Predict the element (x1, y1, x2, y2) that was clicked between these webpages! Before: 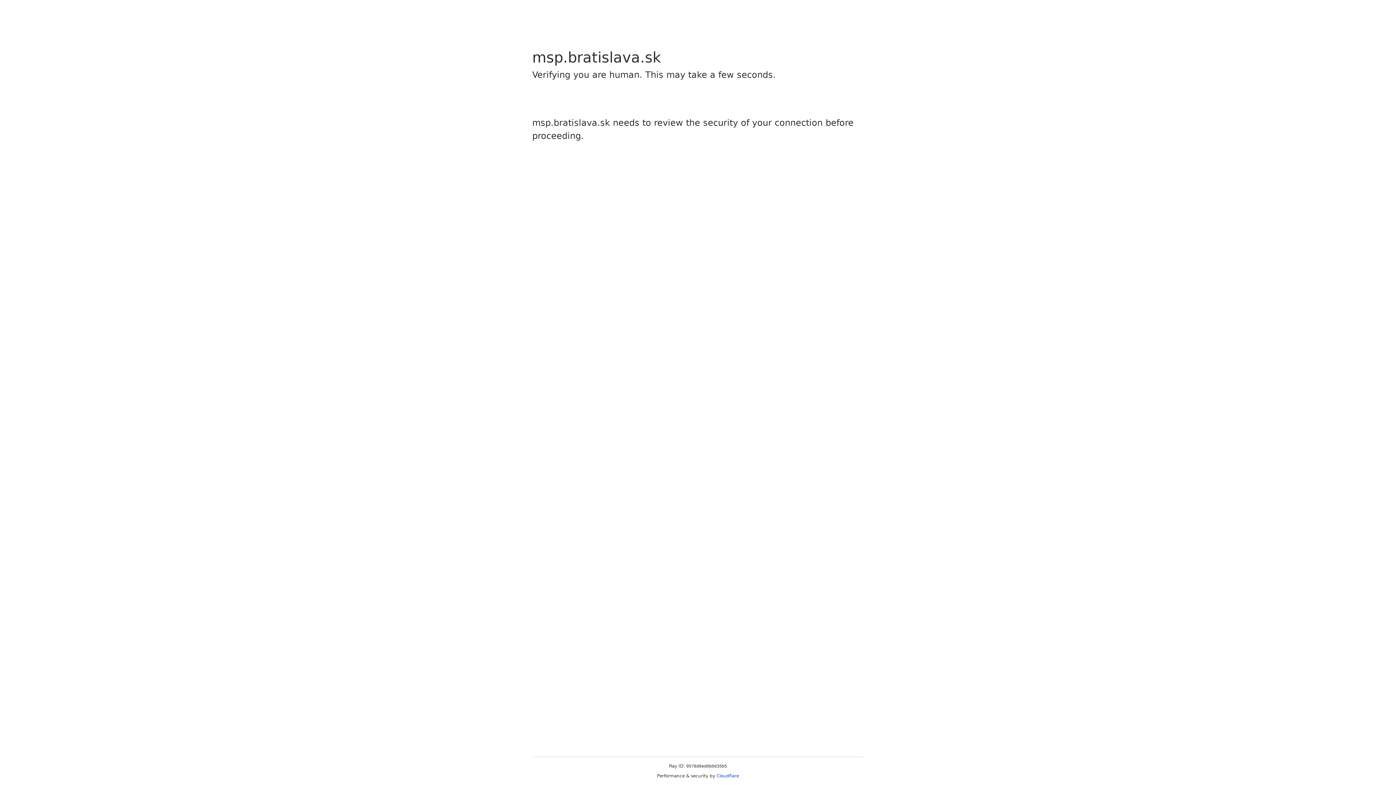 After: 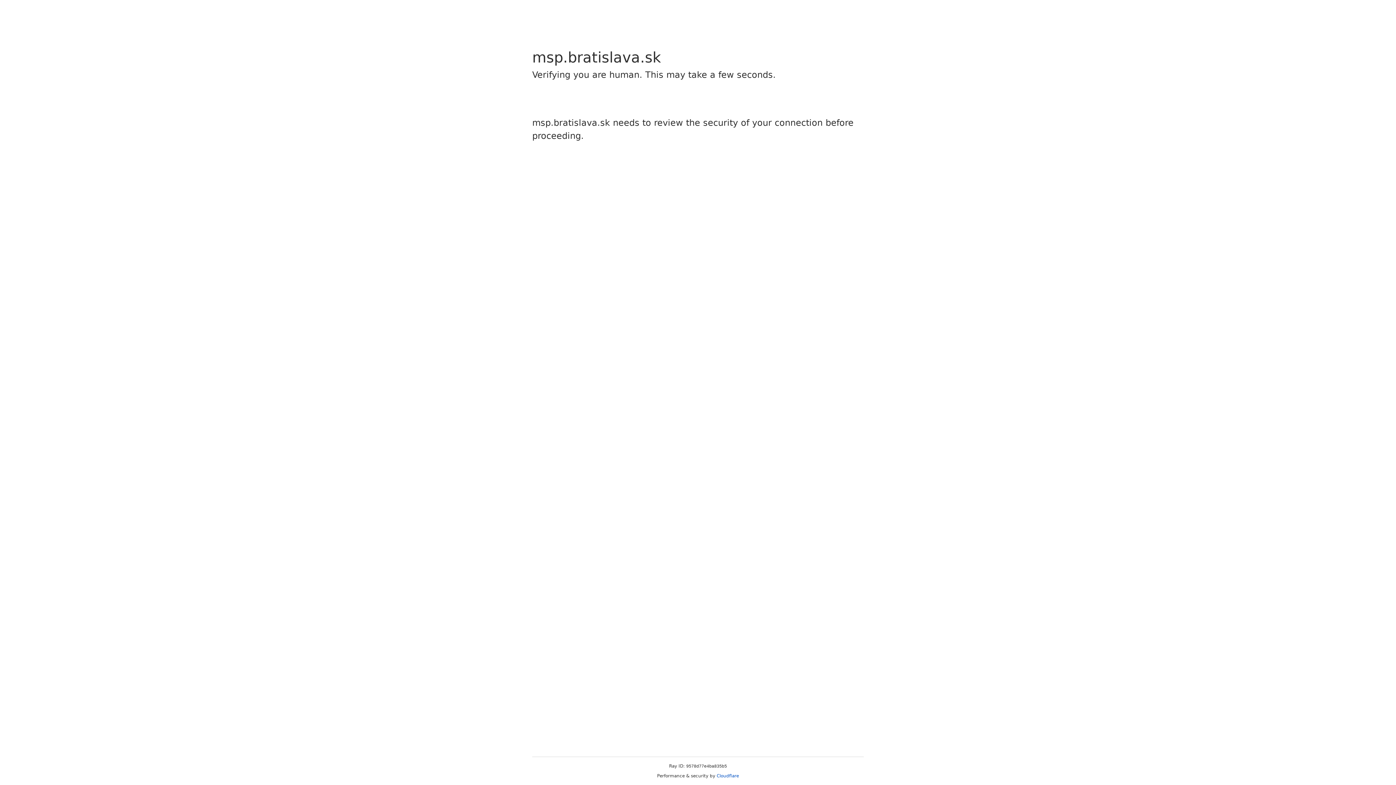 Action: label: Cloudflare bbox: (716, 773, 739, 778)